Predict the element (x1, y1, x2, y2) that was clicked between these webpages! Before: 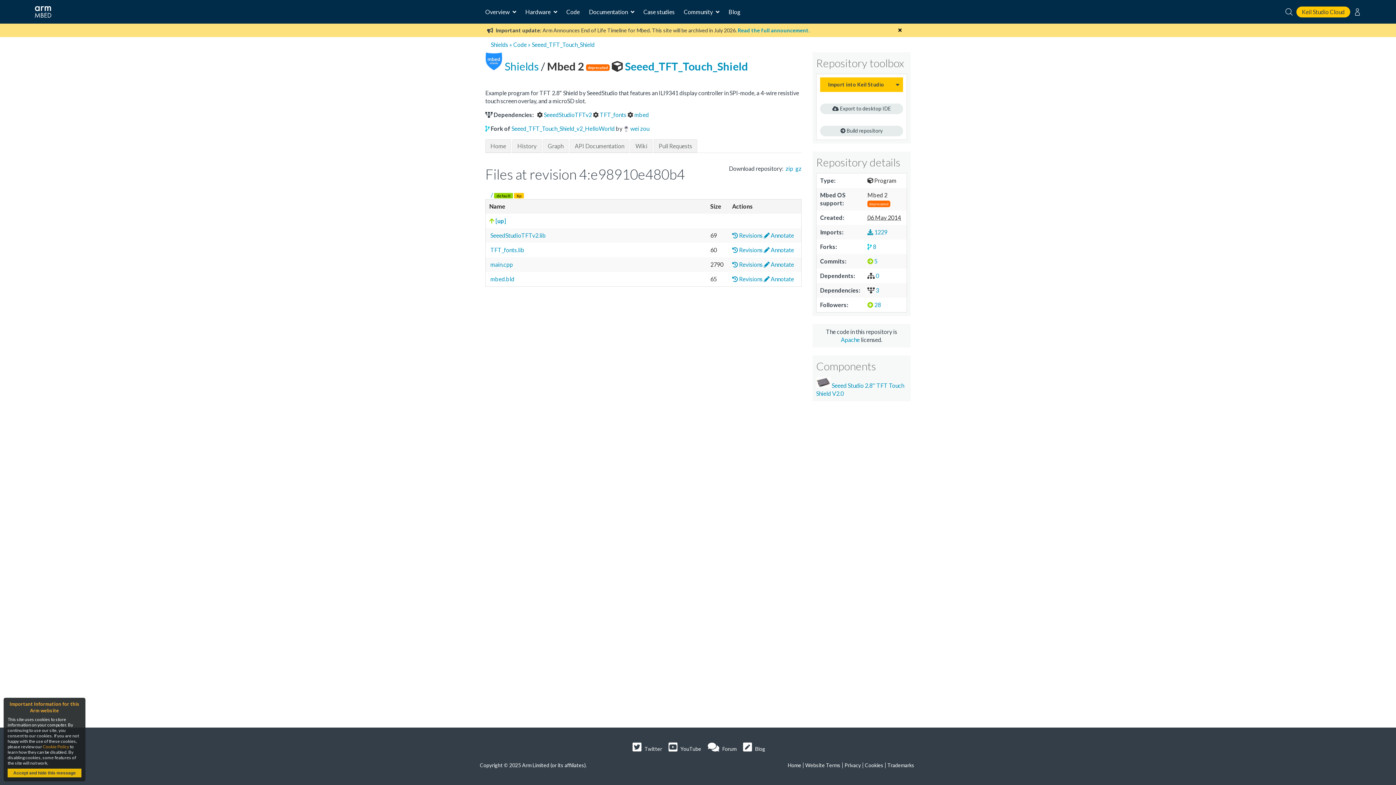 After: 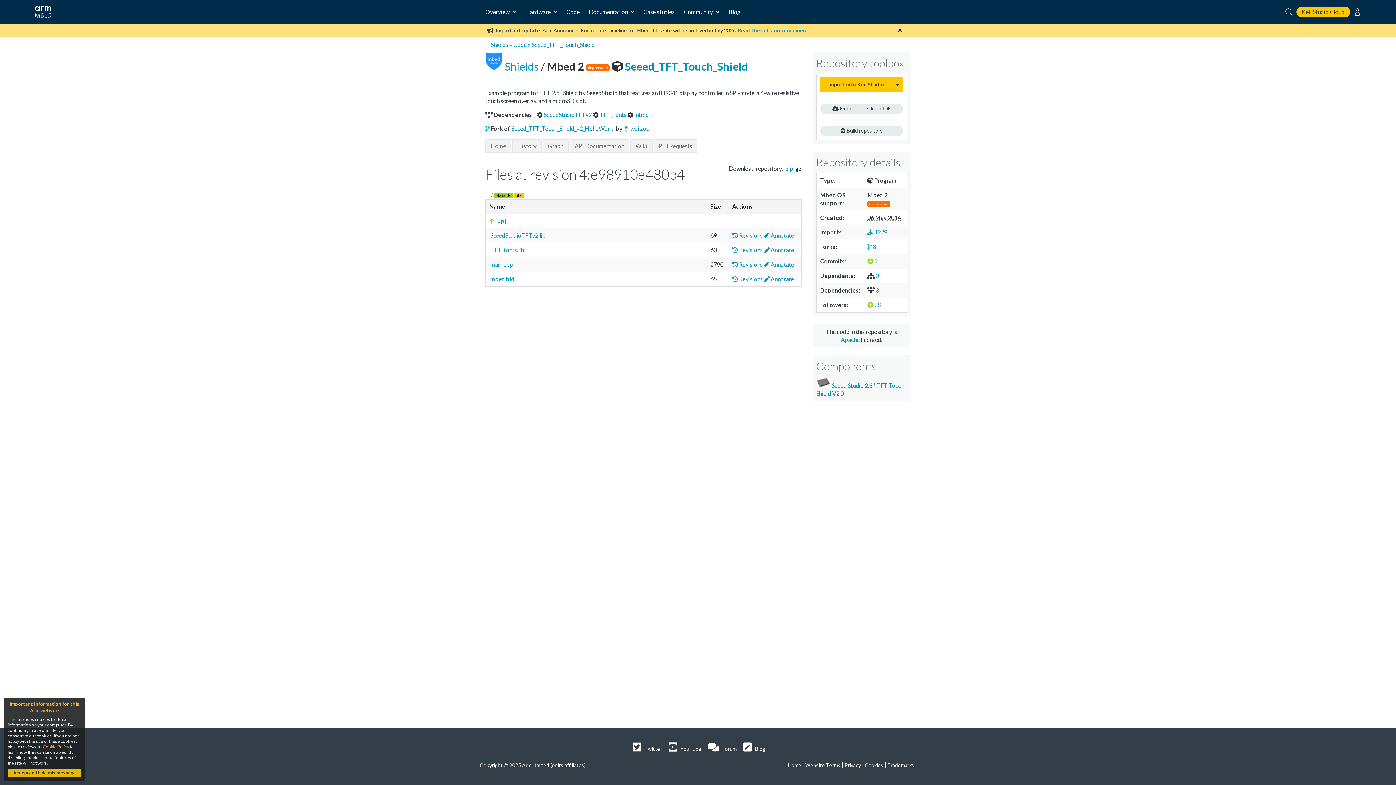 Action: bbox: (793, 164, 801, 171) label:   gz